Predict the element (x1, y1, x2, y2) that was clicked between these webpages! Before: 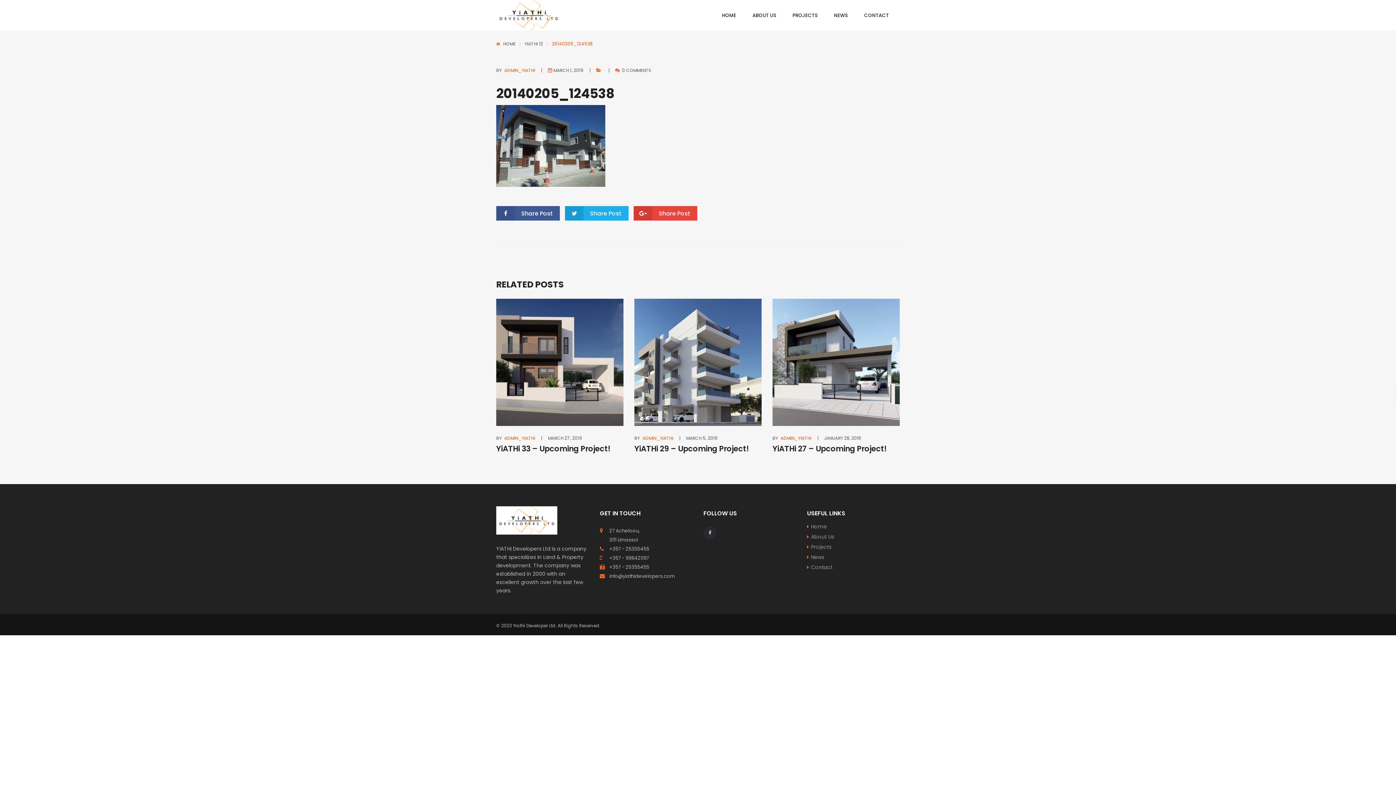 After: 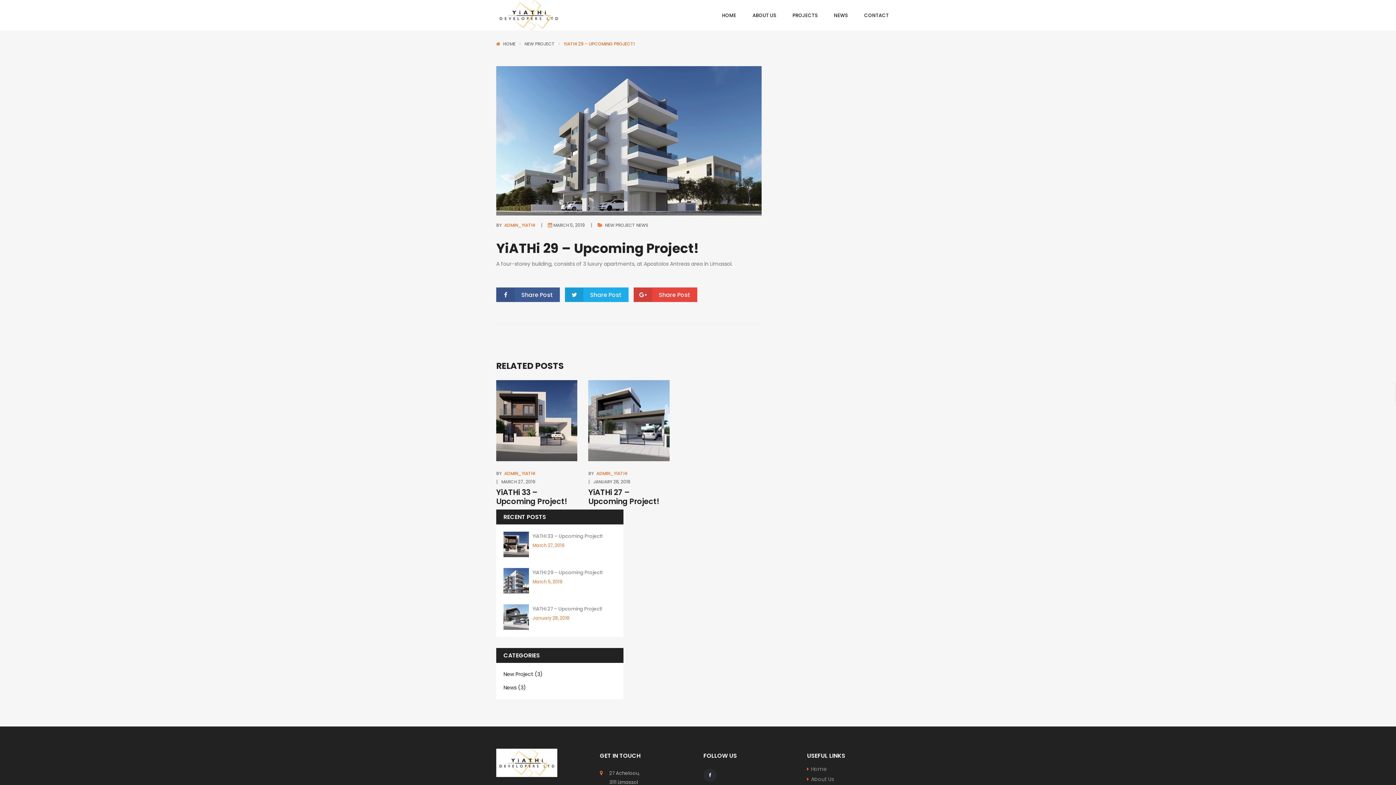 Action: bbox: (634, 443, 749, 454) label: YiATHi 29 – Upcoming Project!